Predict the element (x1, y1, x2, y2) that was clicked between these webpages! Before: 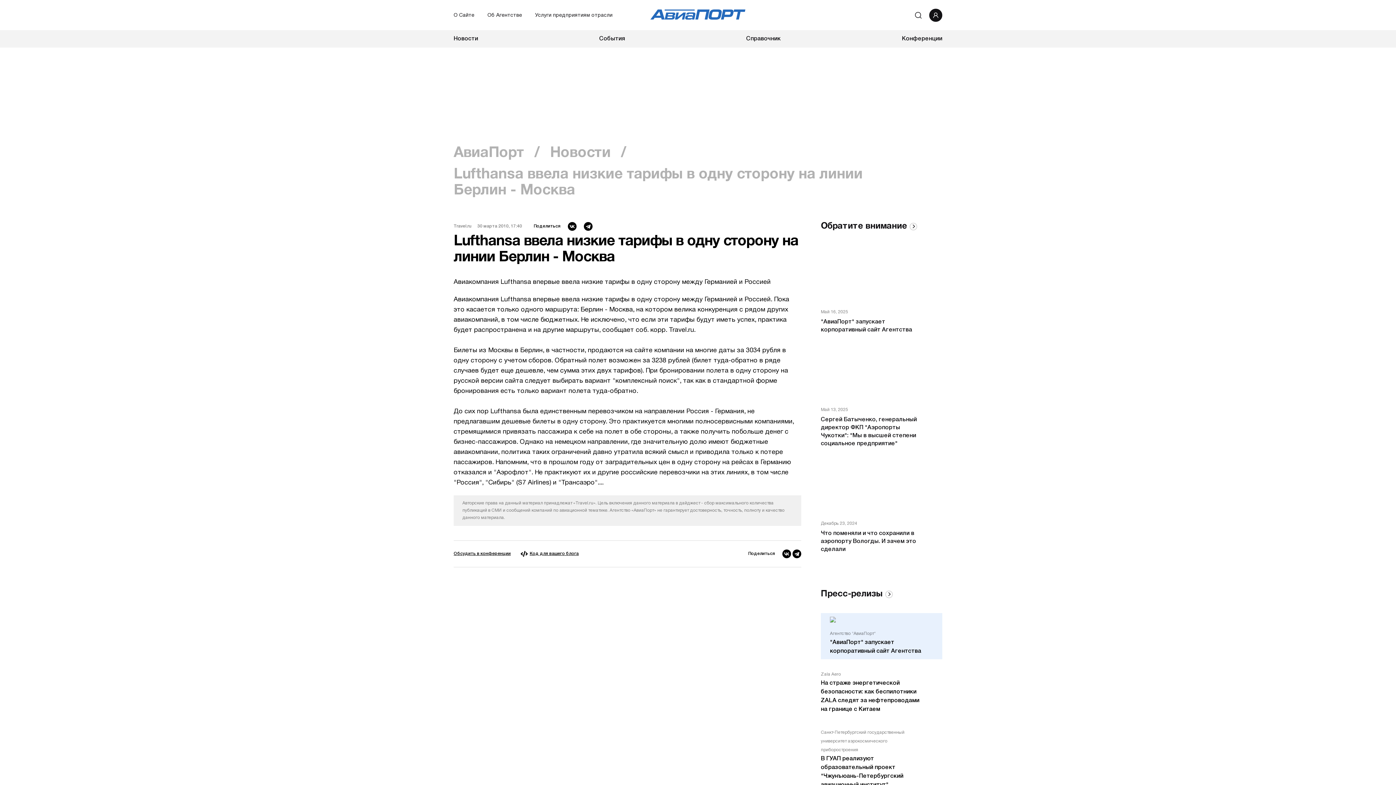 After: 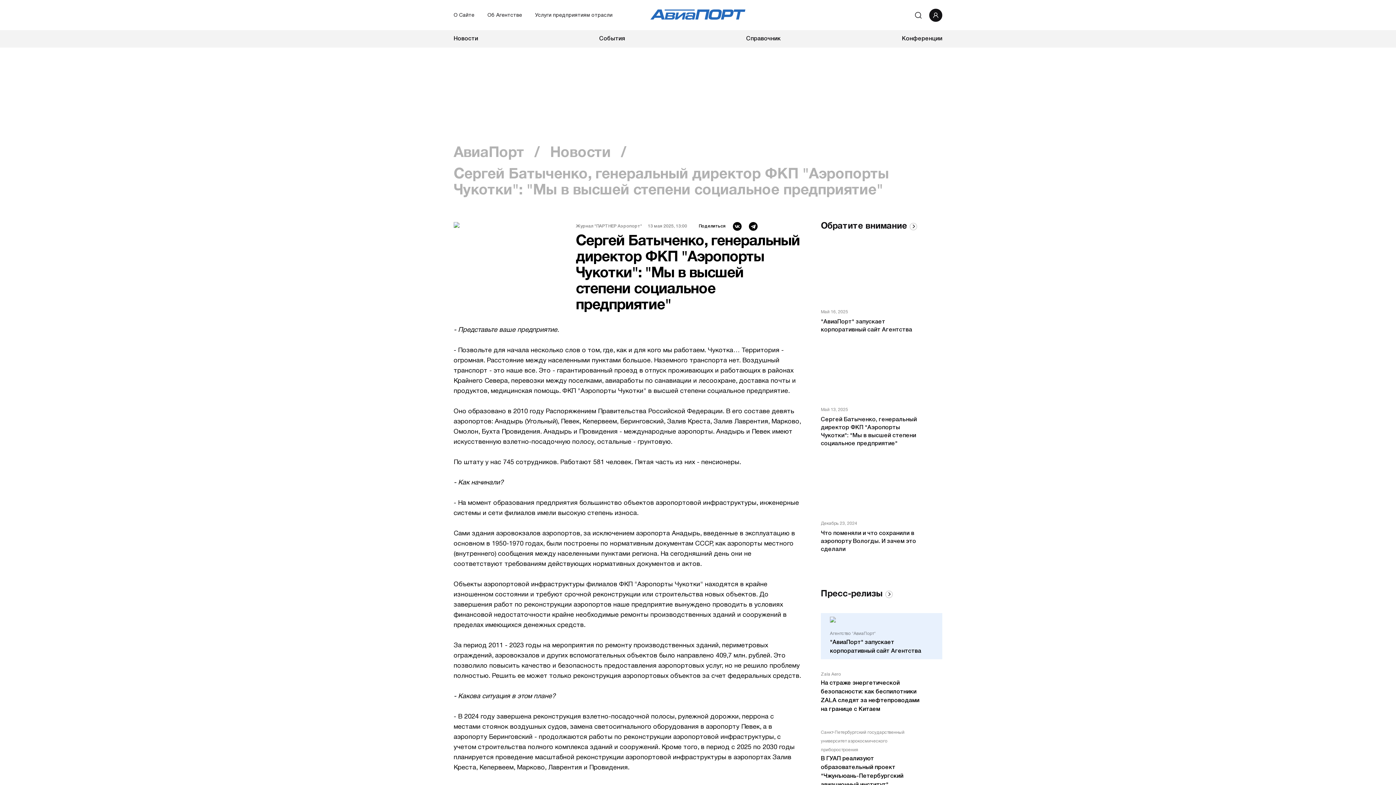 Action: label: Май 13, 2025
Сергей Батыченко, генеральный директор ФКП "Аэропорты Чукотки": "Мы в высшей степени социальное предприятие" bbox: (821, 343, 942, 448)